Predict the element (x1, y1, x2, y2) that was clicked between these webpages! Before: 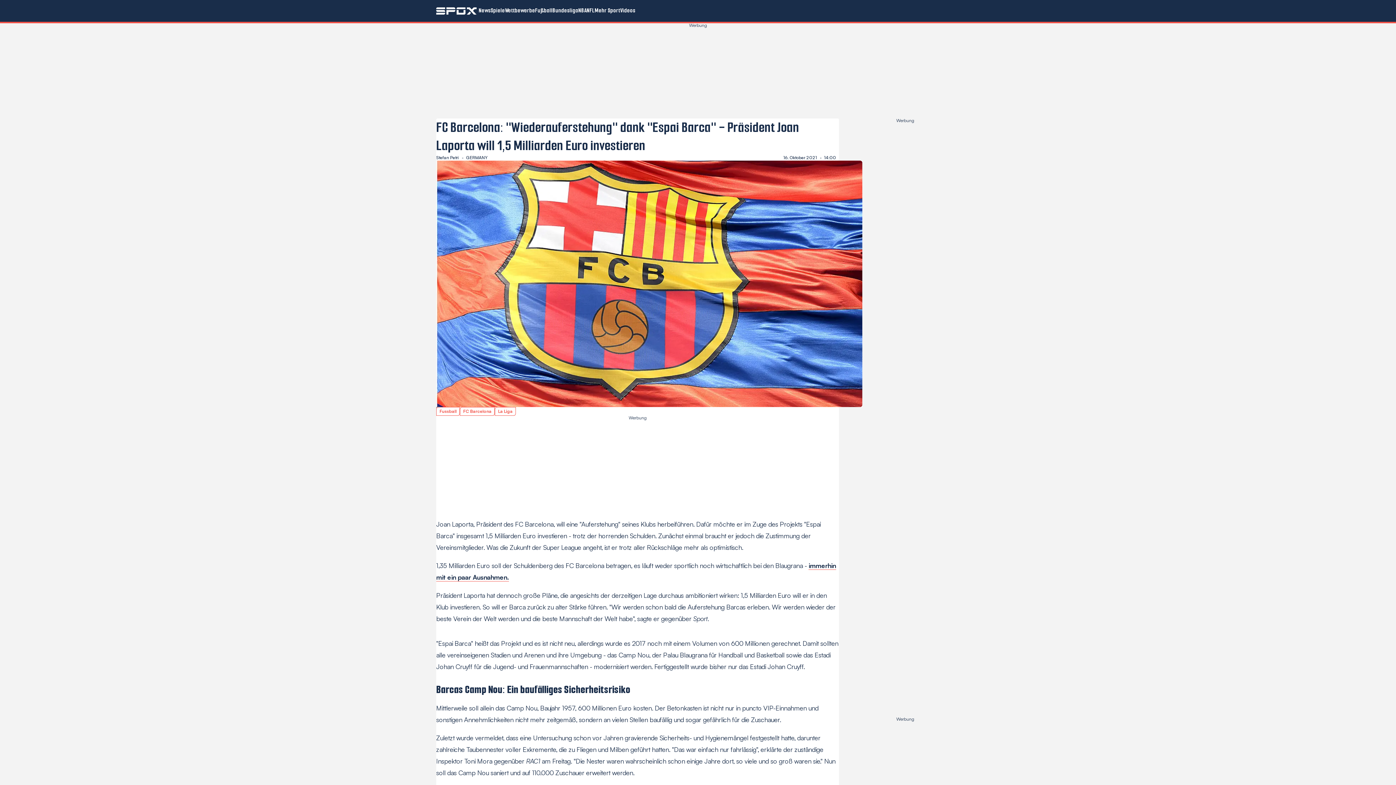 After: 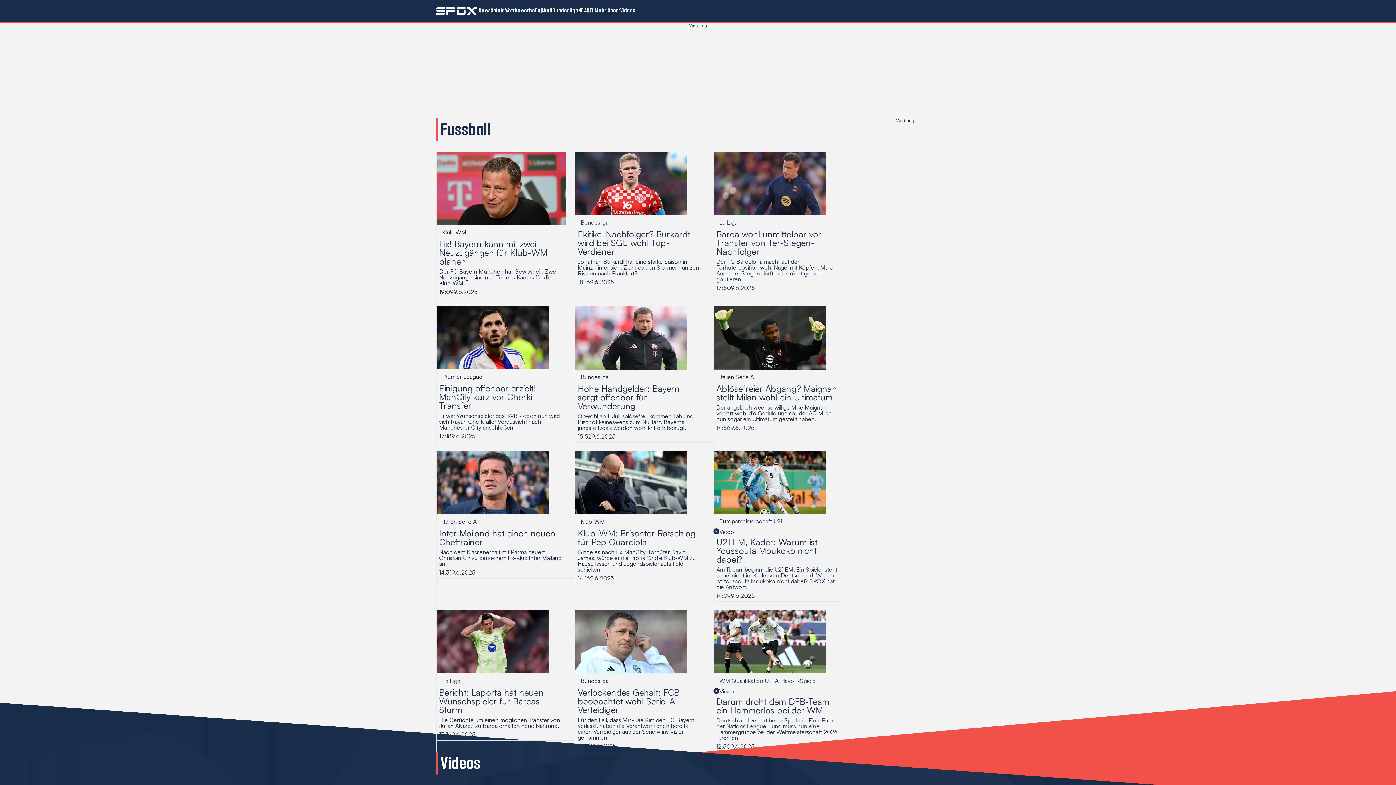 Action: bbox: (436, 407, 460, 415) label: Fussball